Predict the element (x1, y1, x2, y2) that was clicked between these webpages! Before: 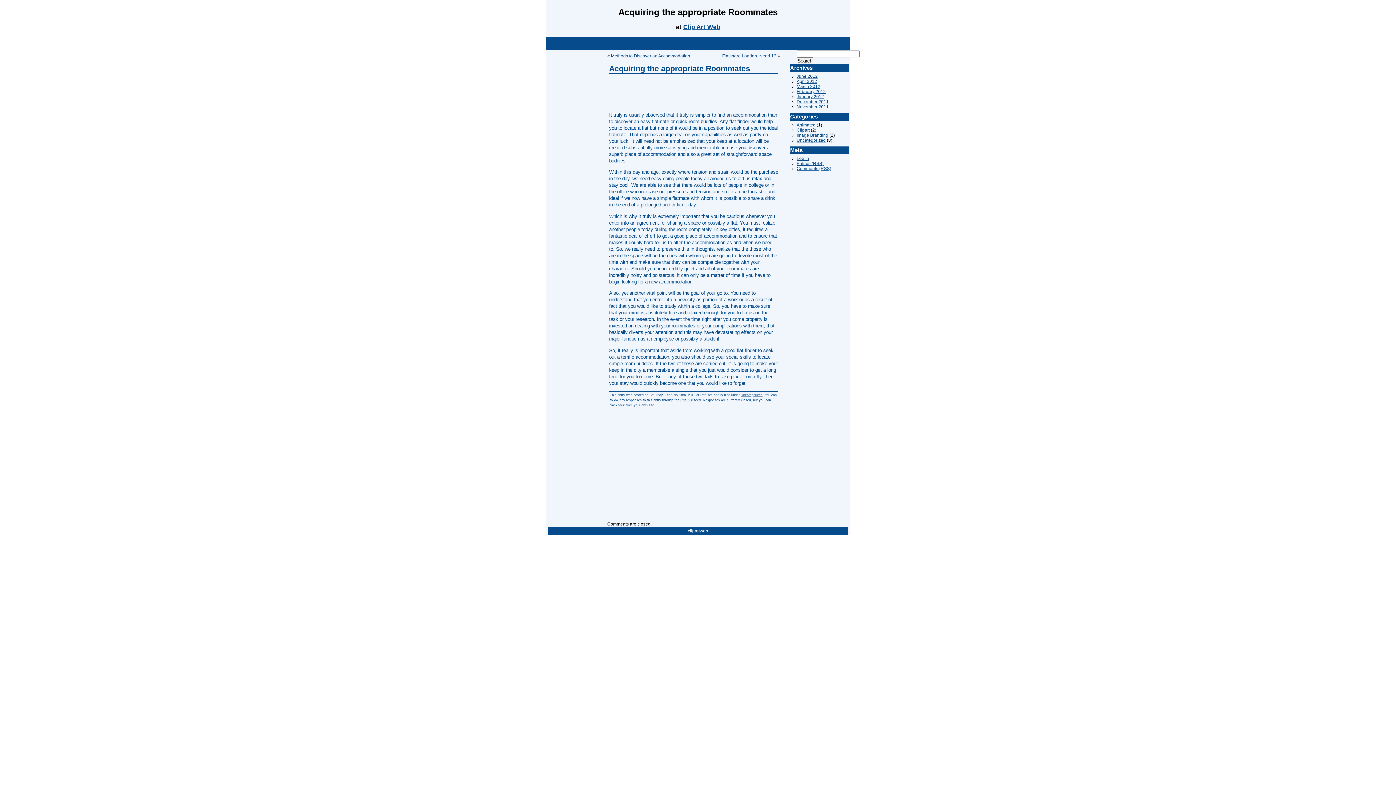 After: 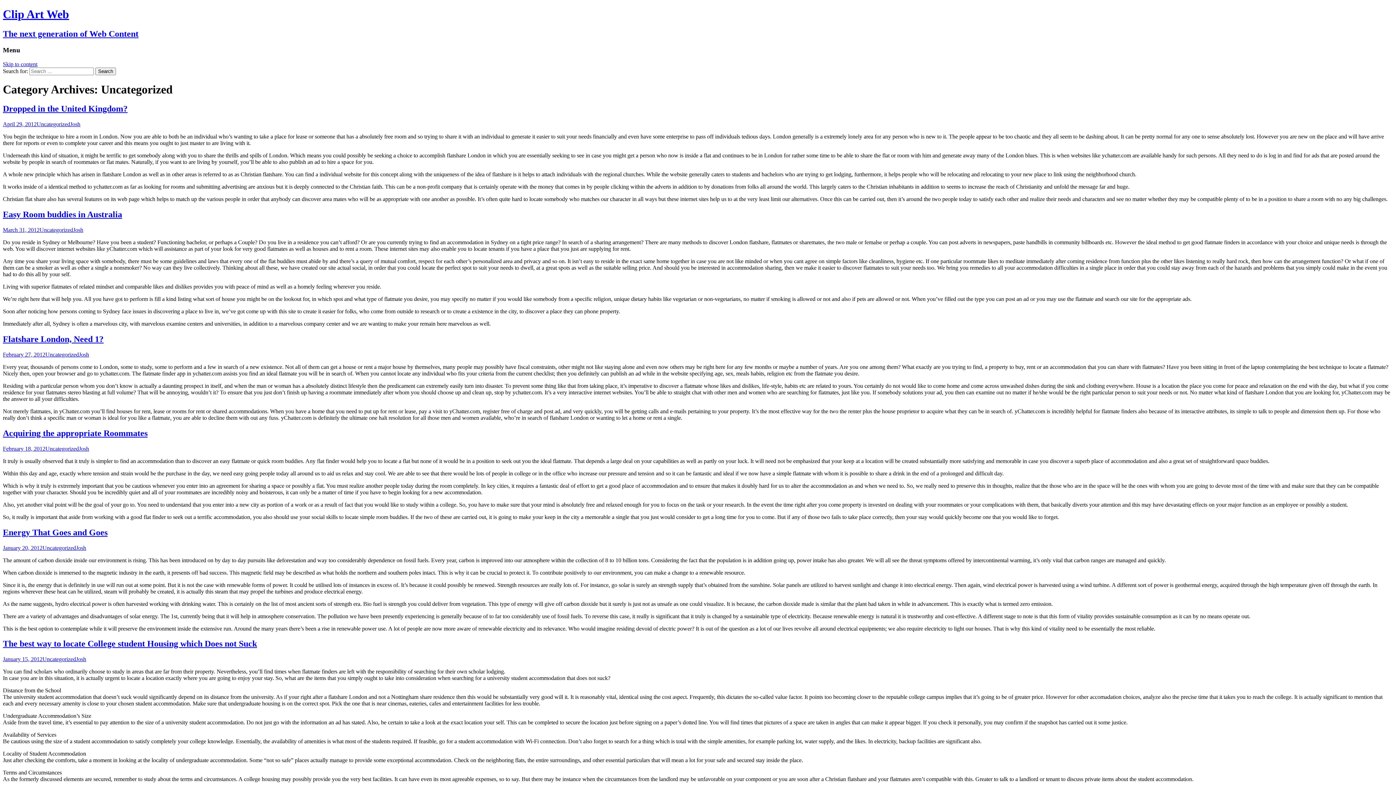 Action: label: Uncategorized bbox: (796, 137, 826, 142)